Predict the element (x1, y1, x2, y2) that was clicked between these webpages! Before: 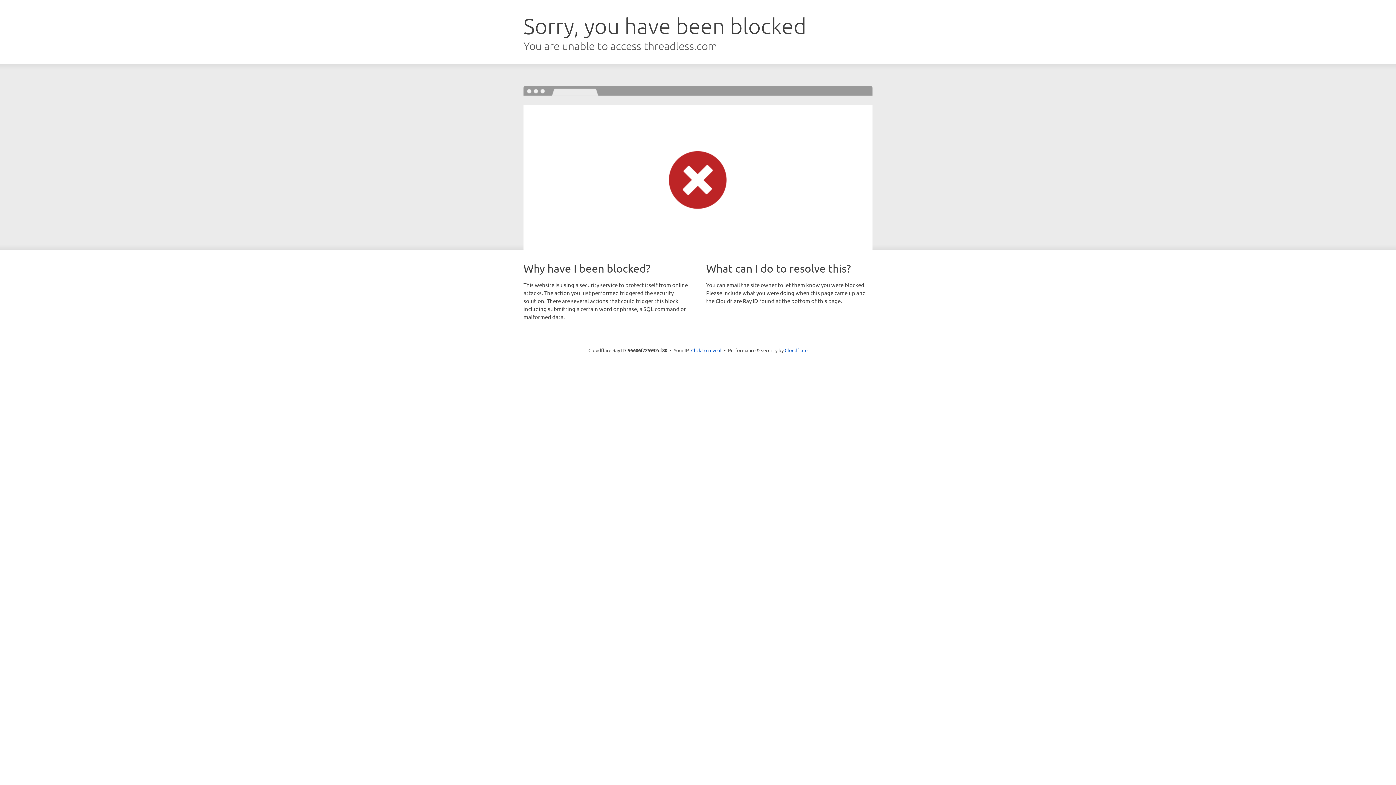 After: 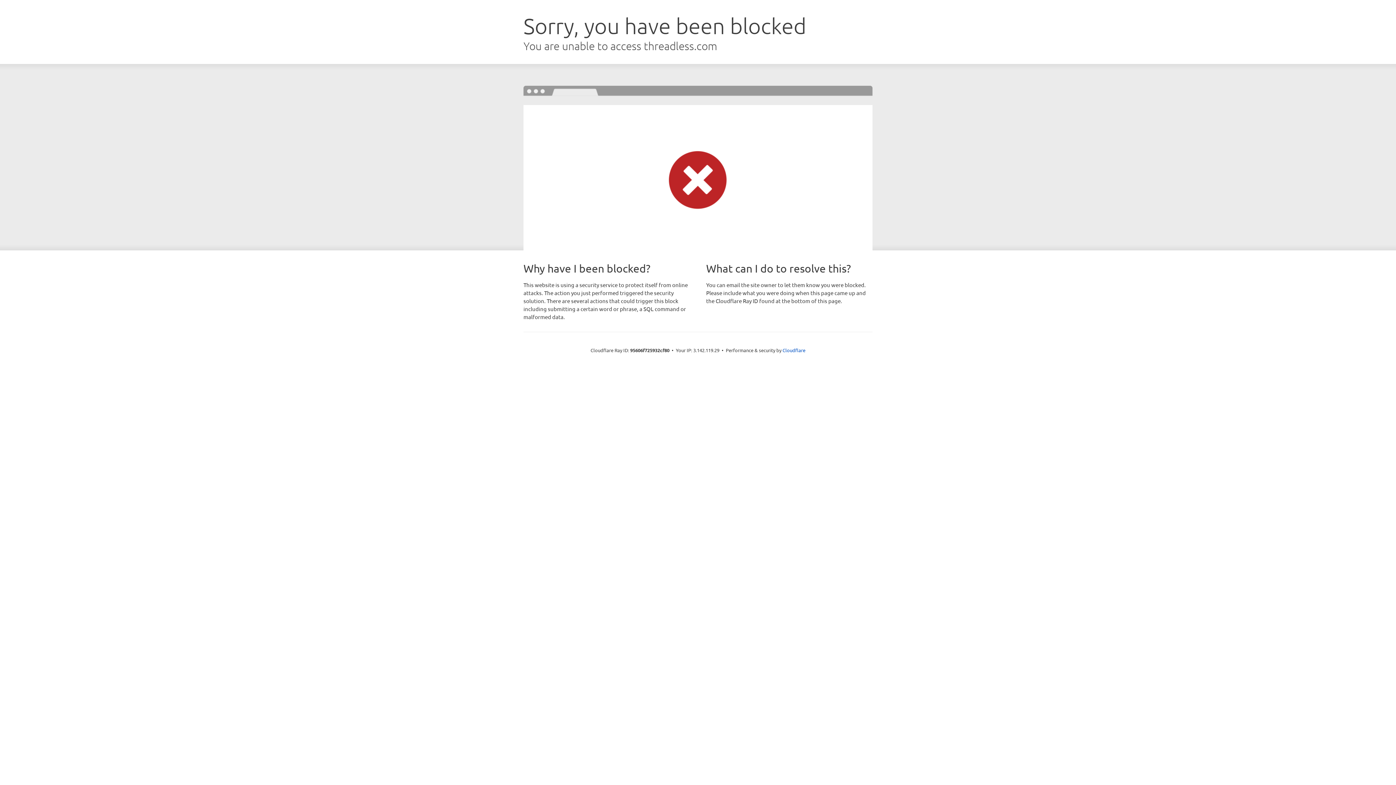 Action: bbox: (691, 346, 721, 353) label: Click to reveal